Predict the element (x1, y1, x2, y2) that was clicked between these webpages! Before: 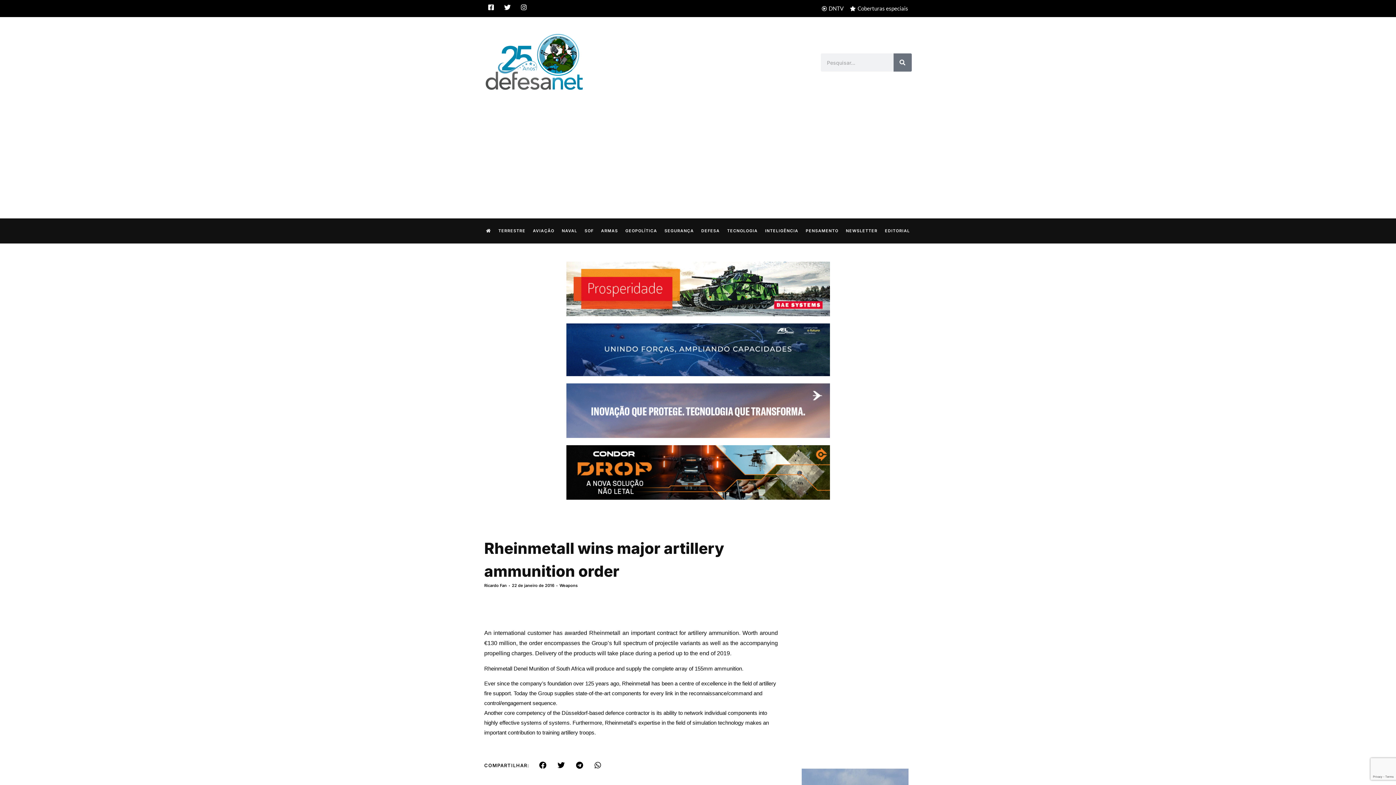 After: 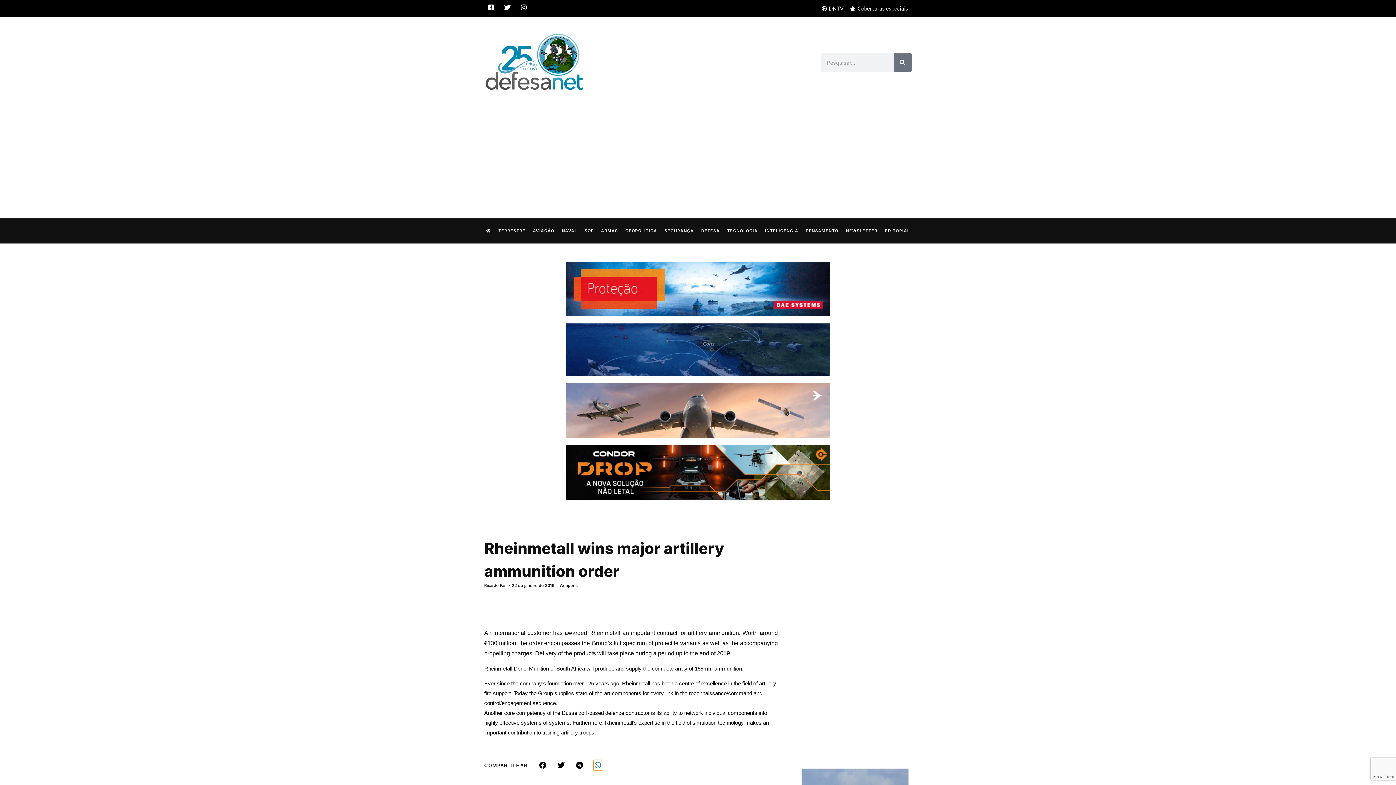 Action: label: Share on whatsapp bbox: (593, 760, 602, 771)